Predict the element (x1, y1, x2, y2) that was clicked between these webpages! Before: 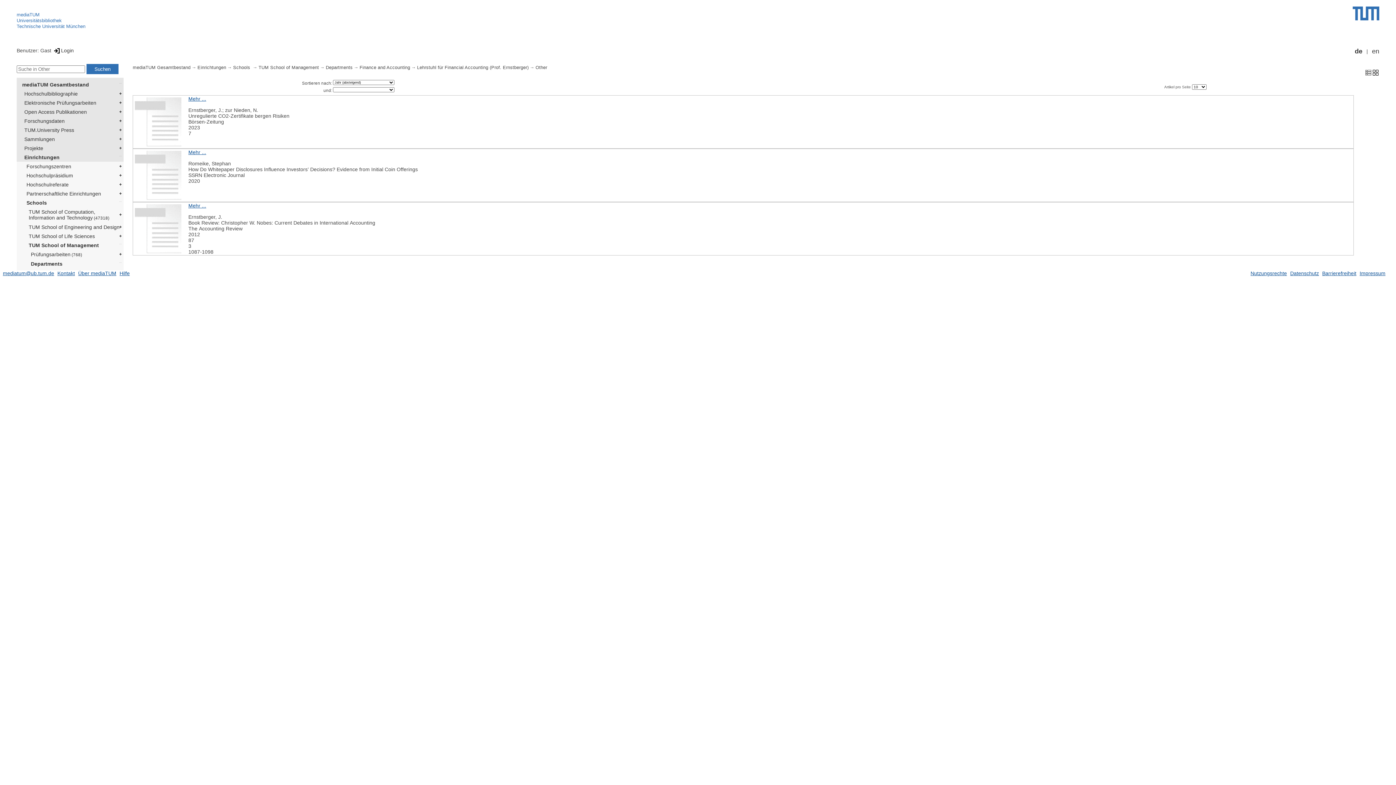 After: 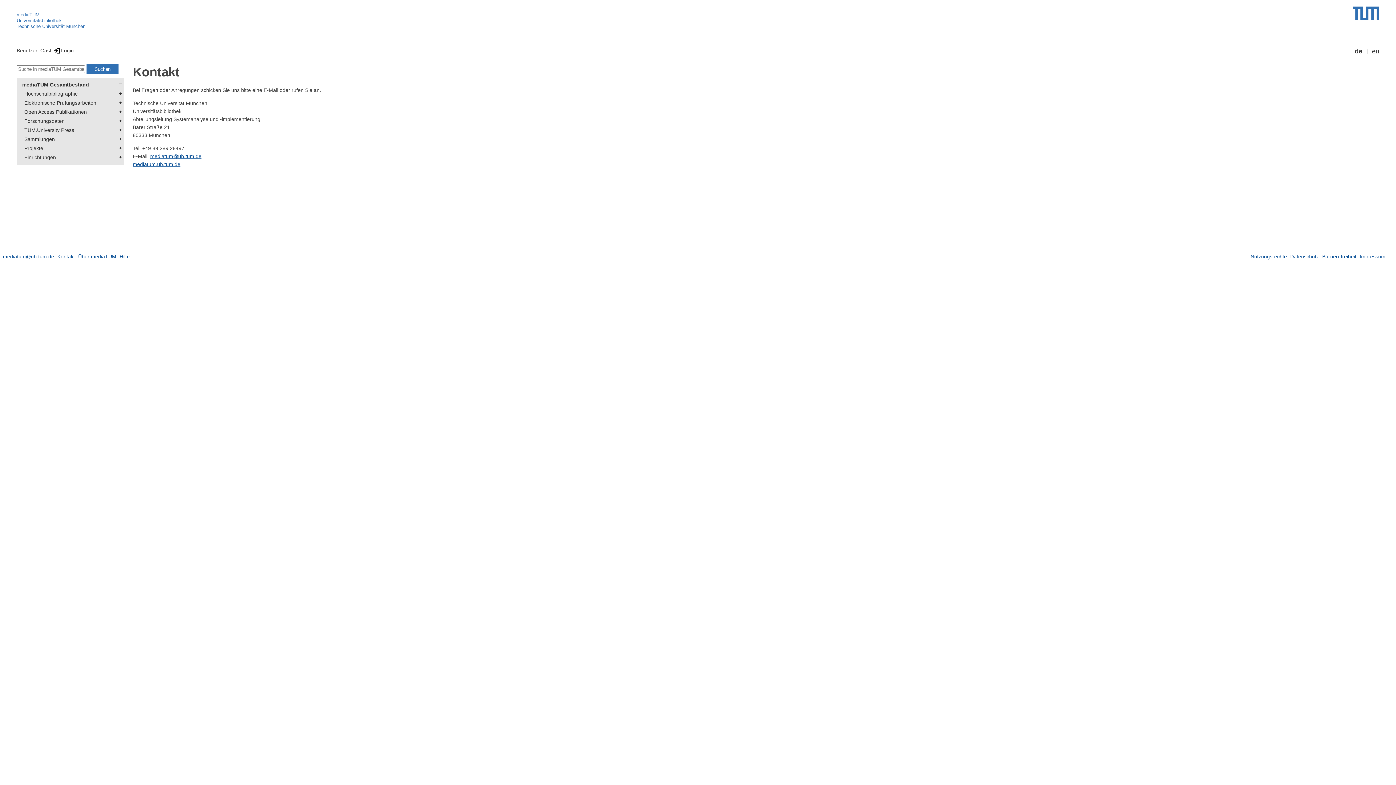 Action: bbox: (57, 270, 74, 276) label: Kontakt